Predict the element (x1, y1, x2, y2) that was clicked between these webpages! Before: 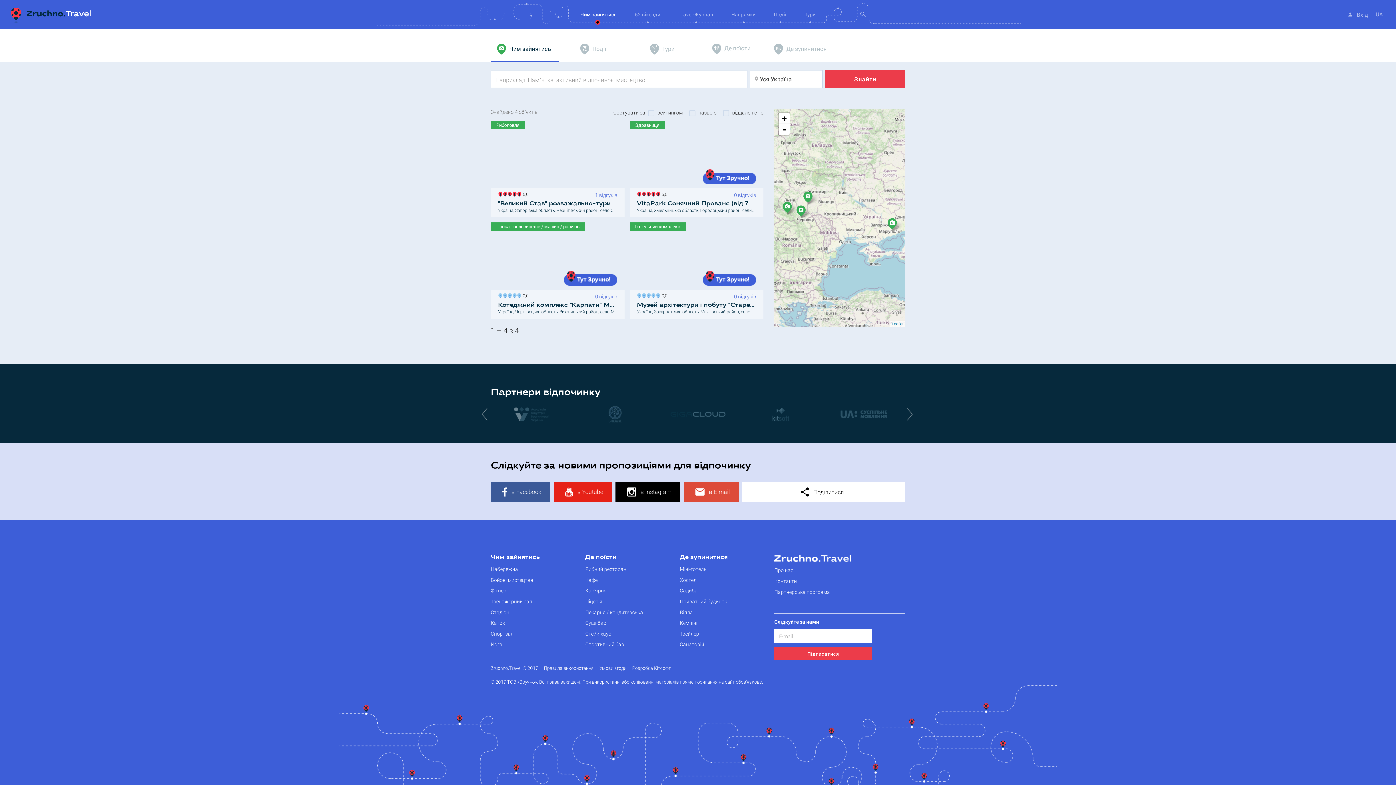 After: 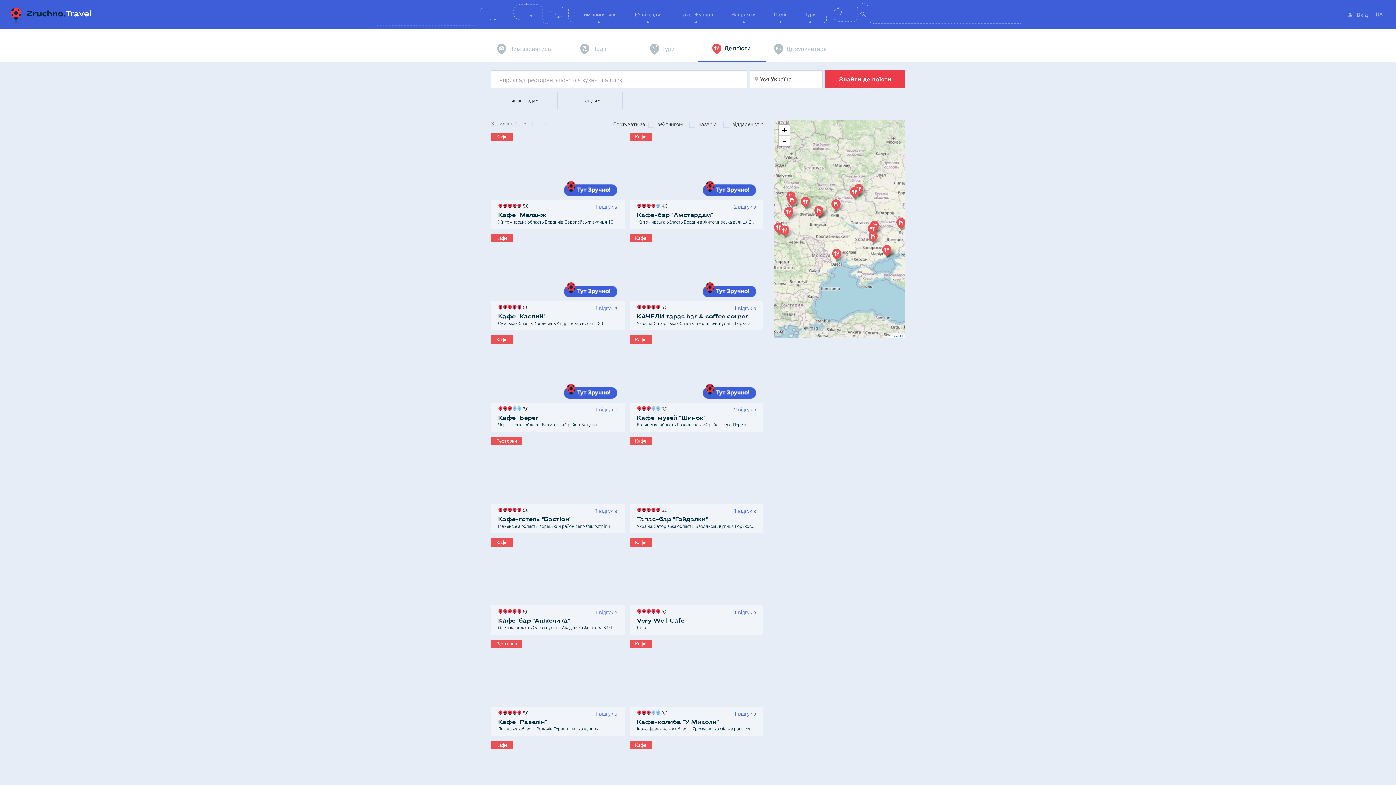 Action: bbox: (585, 576, 597, 583) label: Кафе